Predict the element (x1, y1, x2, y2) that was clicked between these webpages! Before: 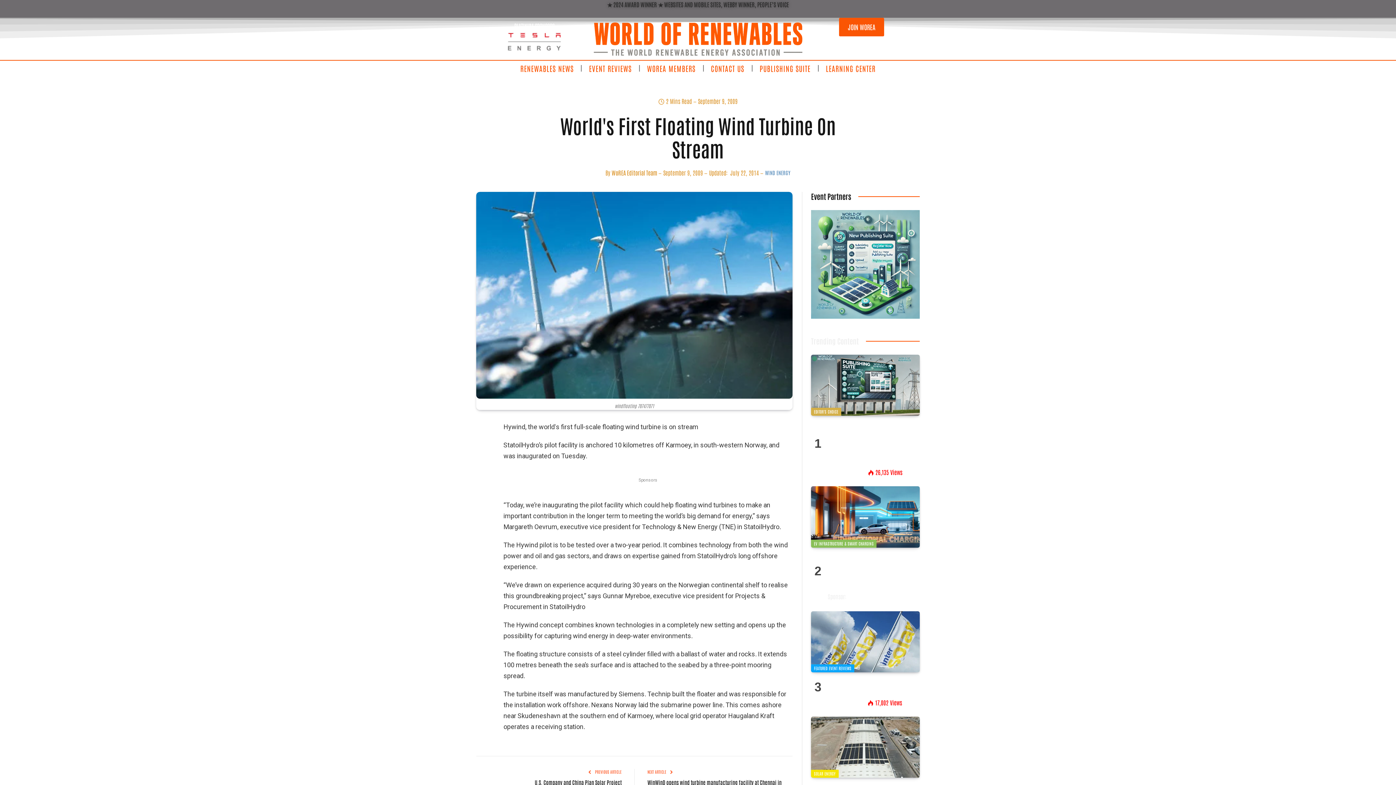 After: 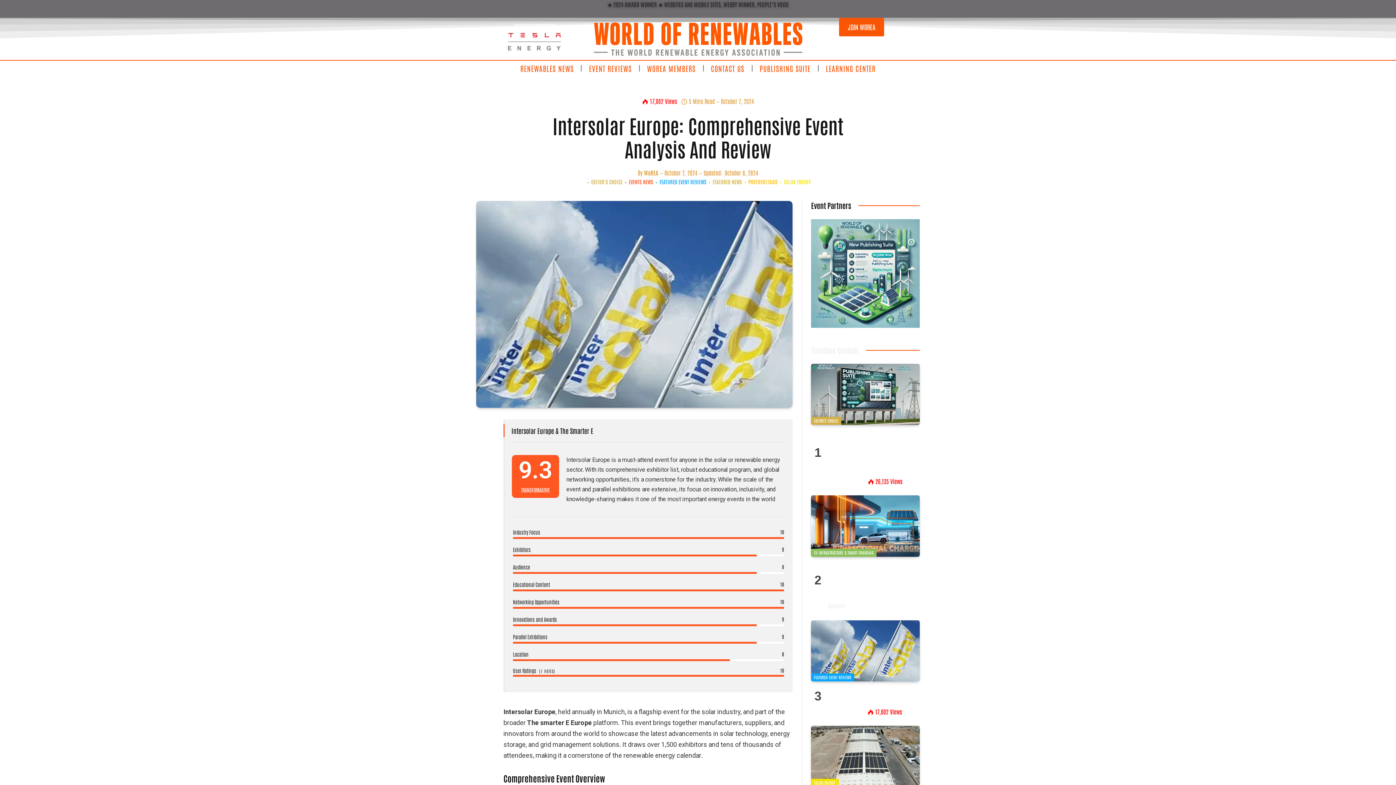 Action: label: Intersolar Europe: Comprehensive Event Analysis And Review bbox: (828, 678, 920, 695)